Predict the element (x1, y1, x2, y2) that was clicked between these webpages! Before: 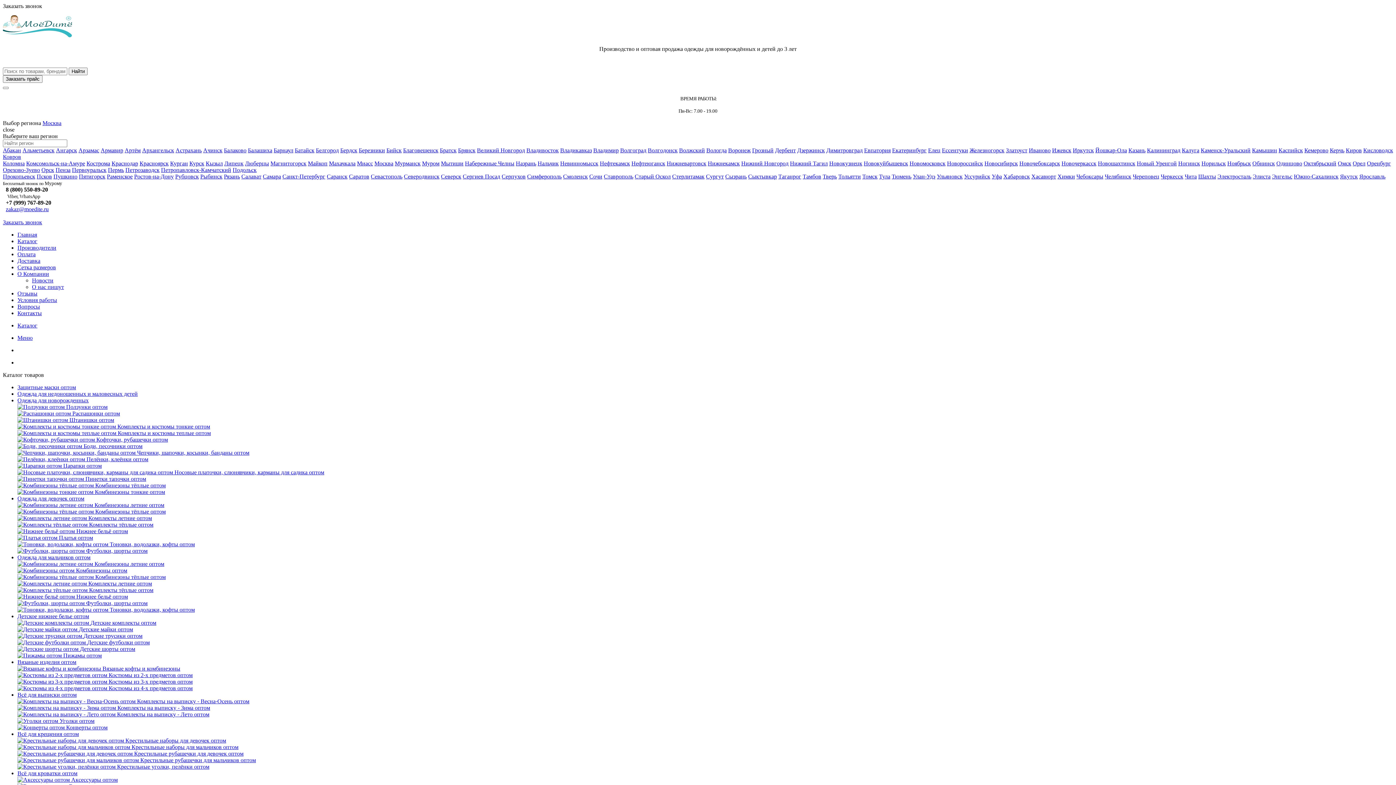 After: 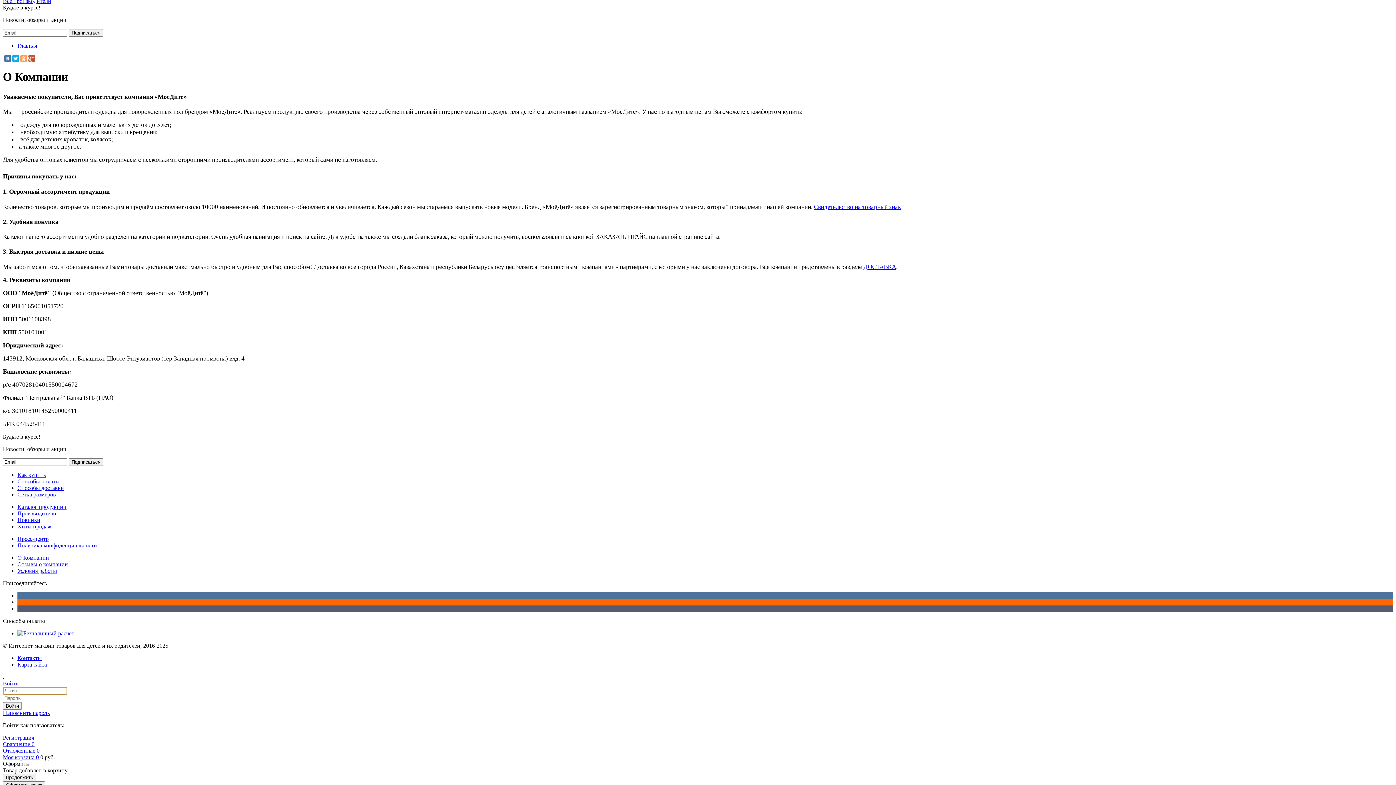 Action: label: О Компании bbox: (17, 270, 49, 277)